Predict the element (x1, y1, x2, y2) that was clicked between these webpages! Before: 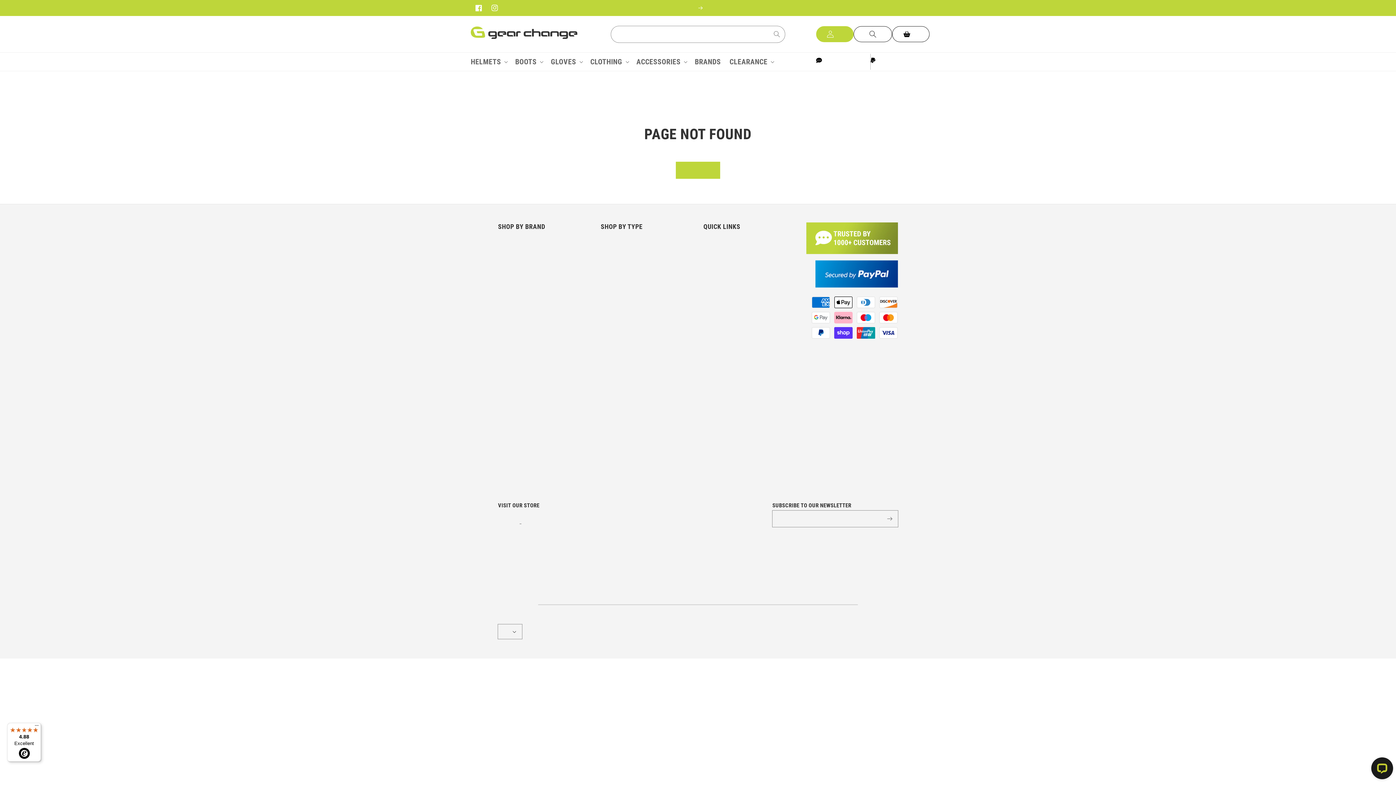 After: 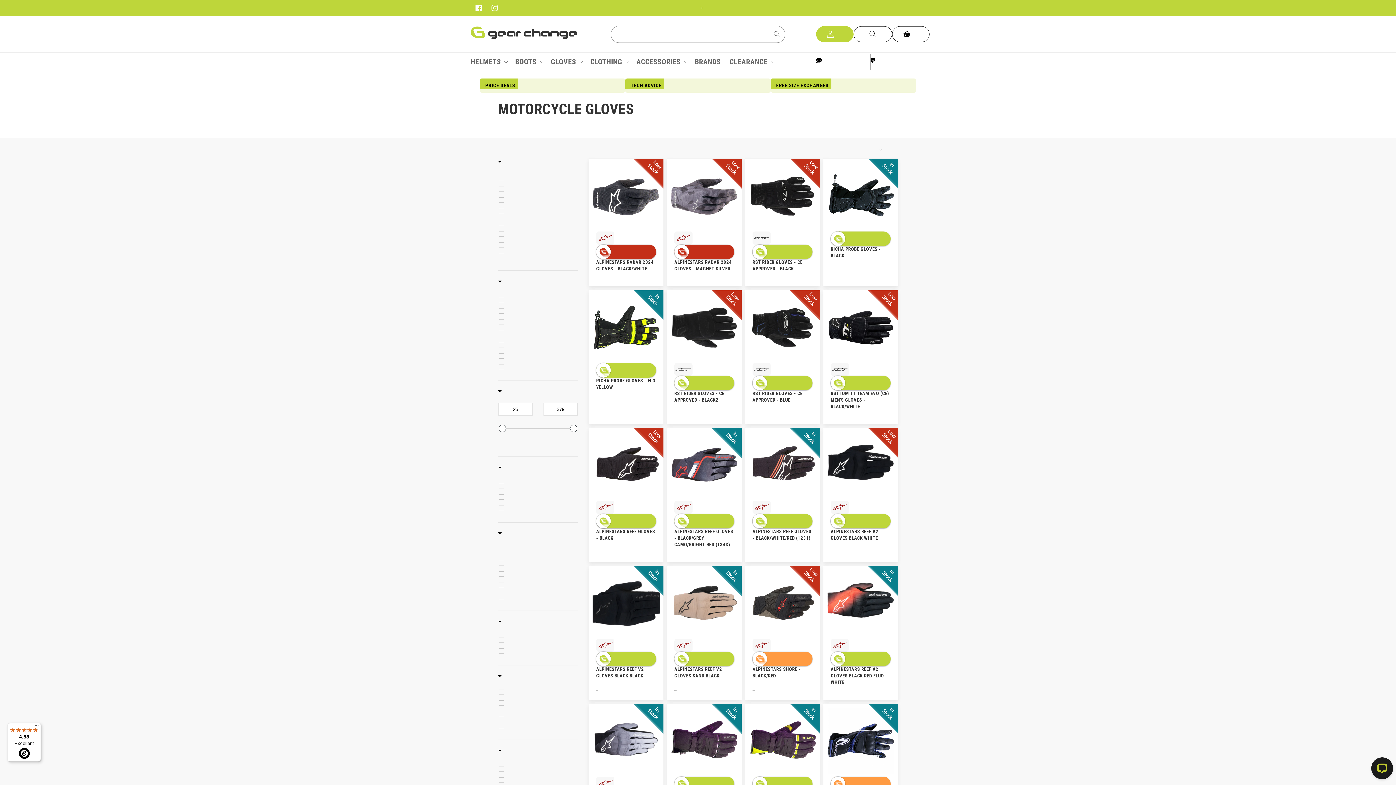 Action: bbox: (600, 389, 602, 401) label: Gloves